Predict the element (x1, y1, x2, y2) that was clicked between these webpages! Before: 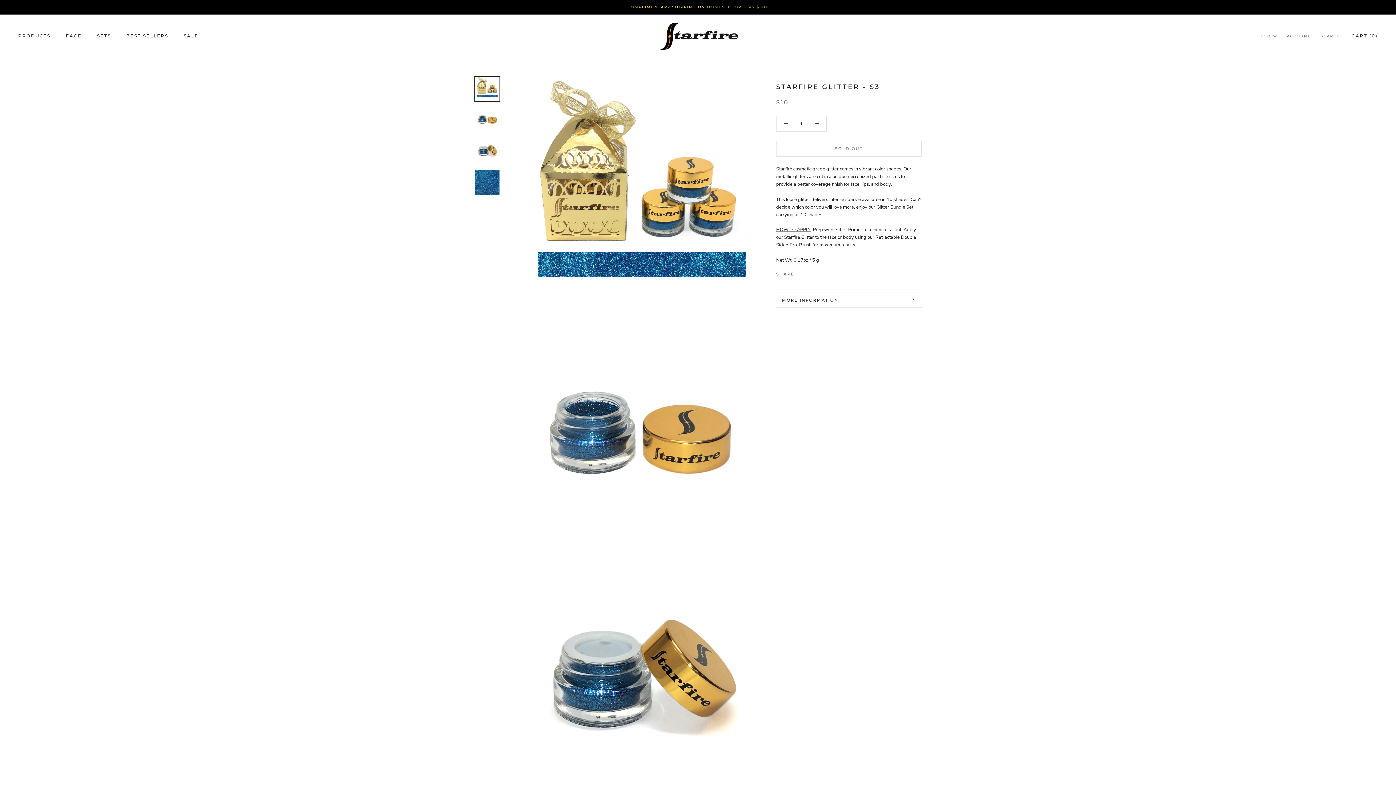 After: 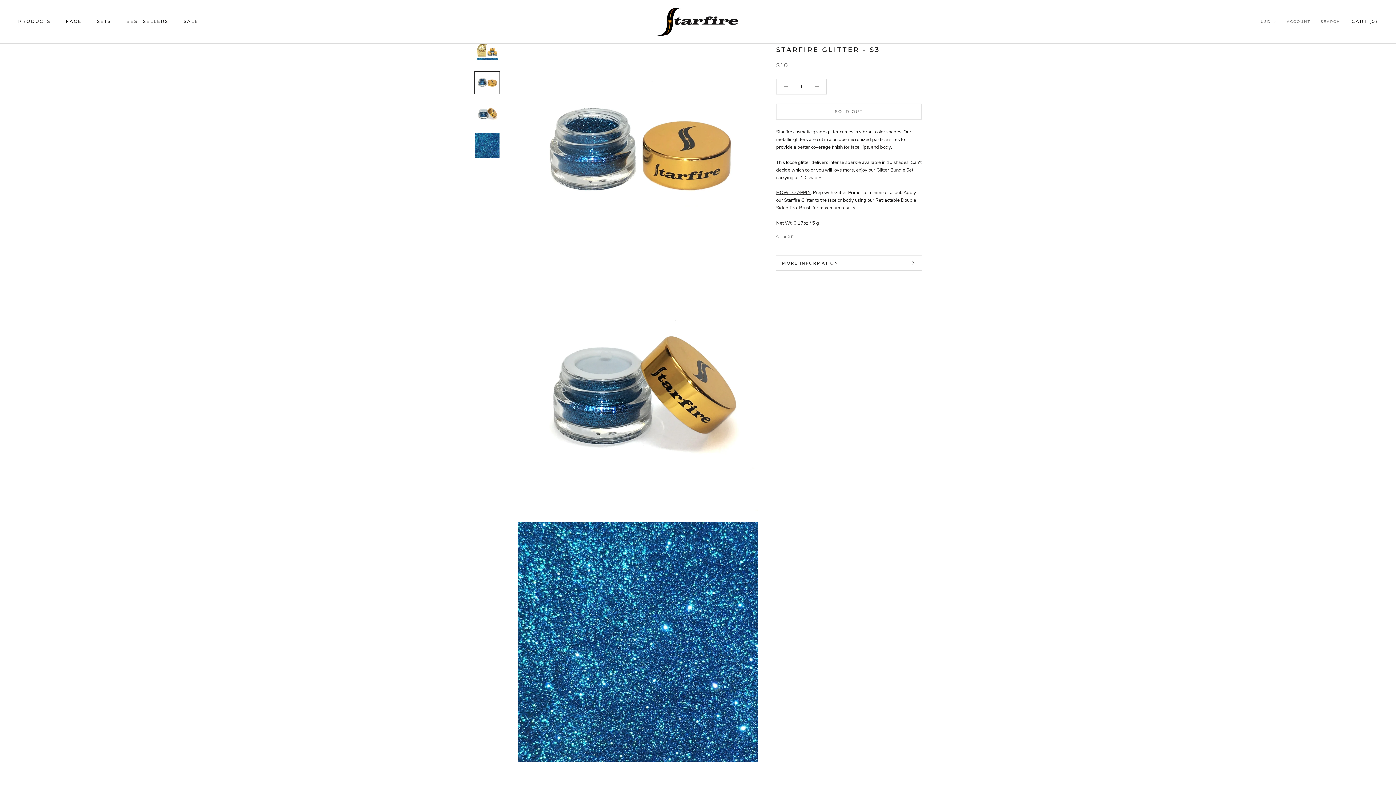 Action: bbox: (474, 108, 500, 131)